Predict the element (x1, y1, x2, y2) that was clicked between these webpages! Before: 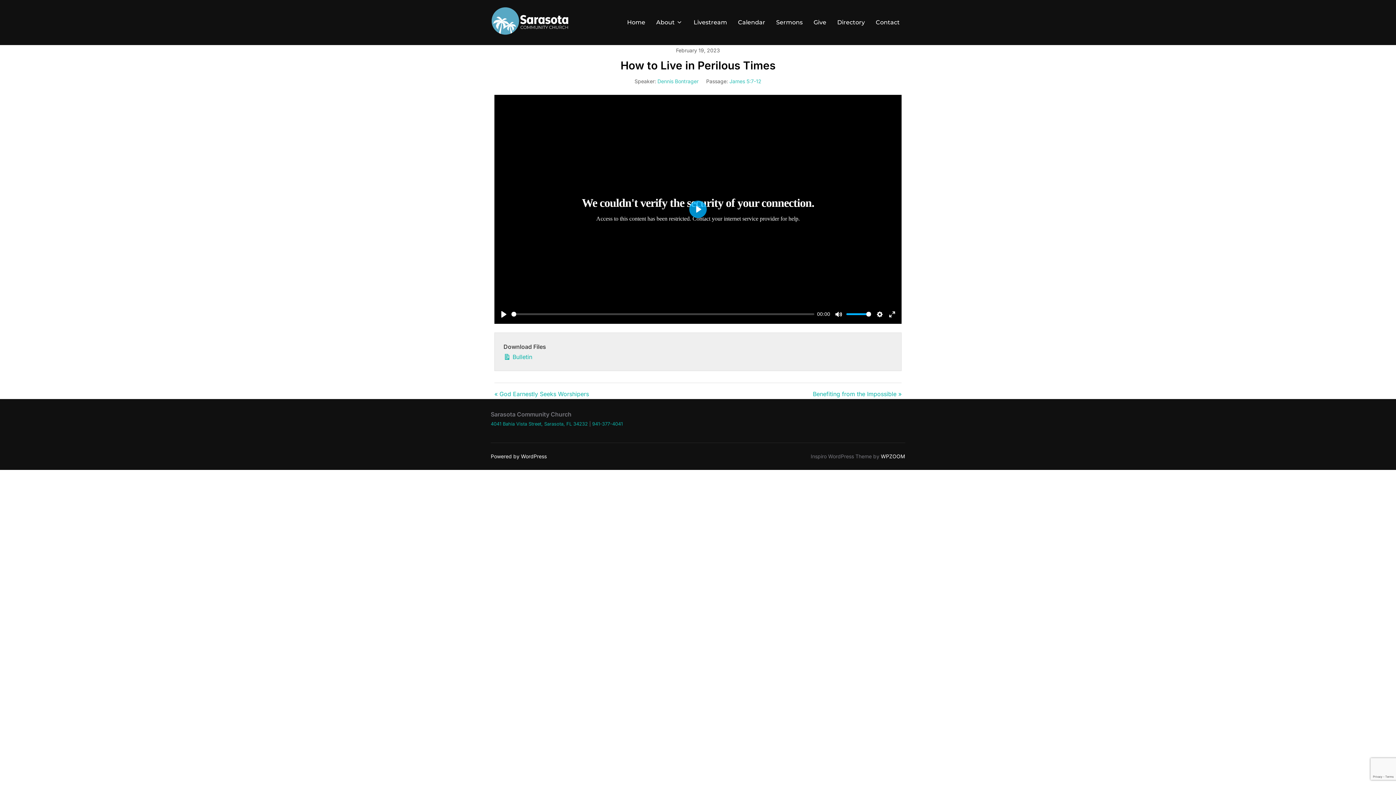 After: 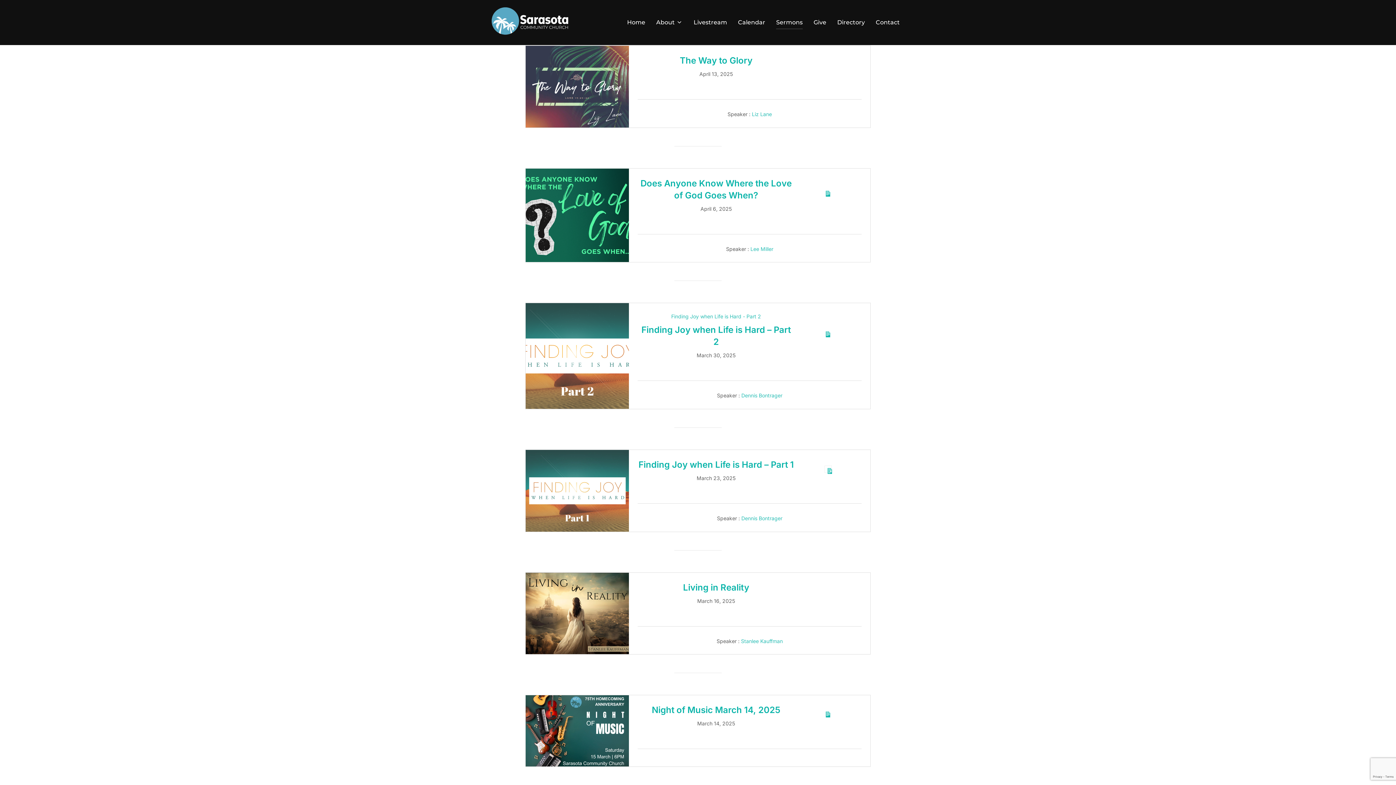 Action: bbox: (776, 15, 802, 29) label: Sermons